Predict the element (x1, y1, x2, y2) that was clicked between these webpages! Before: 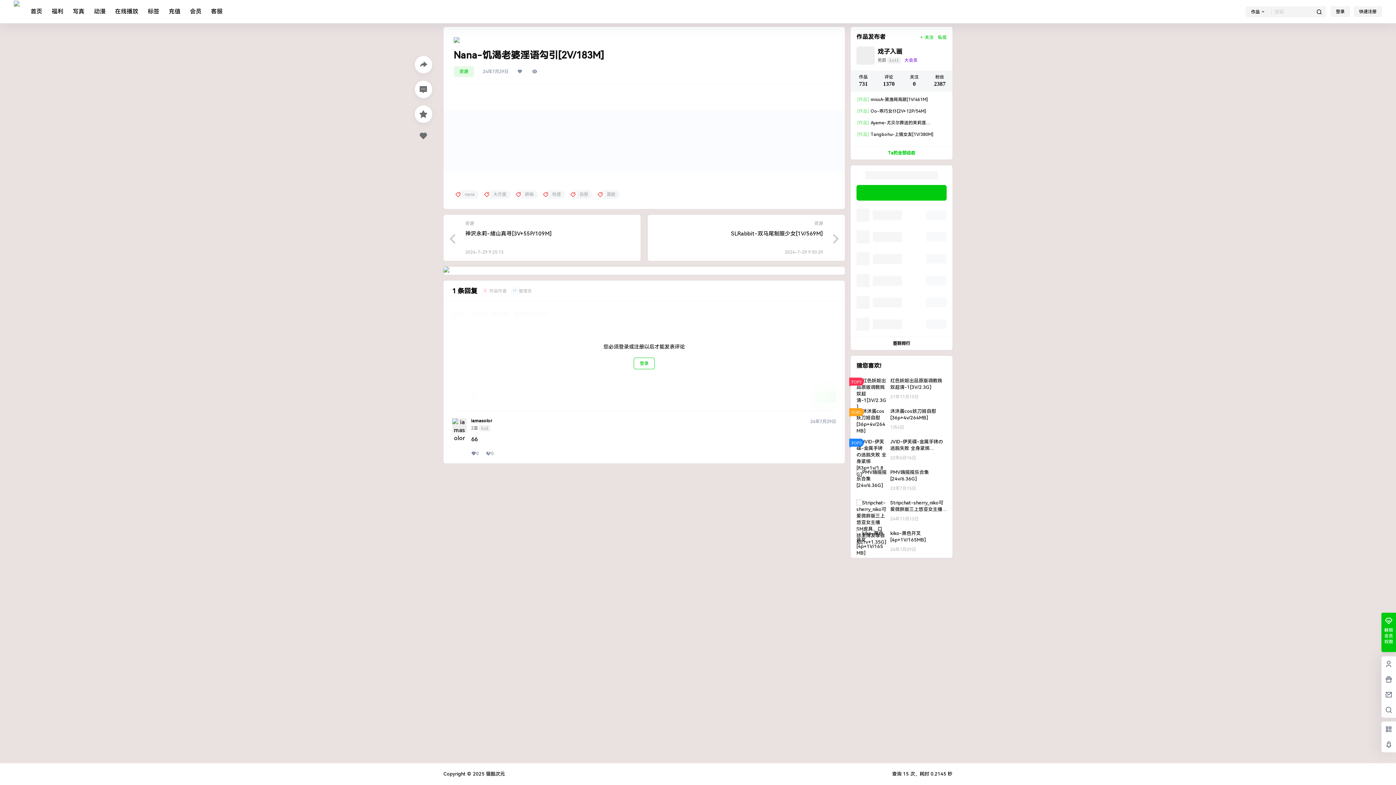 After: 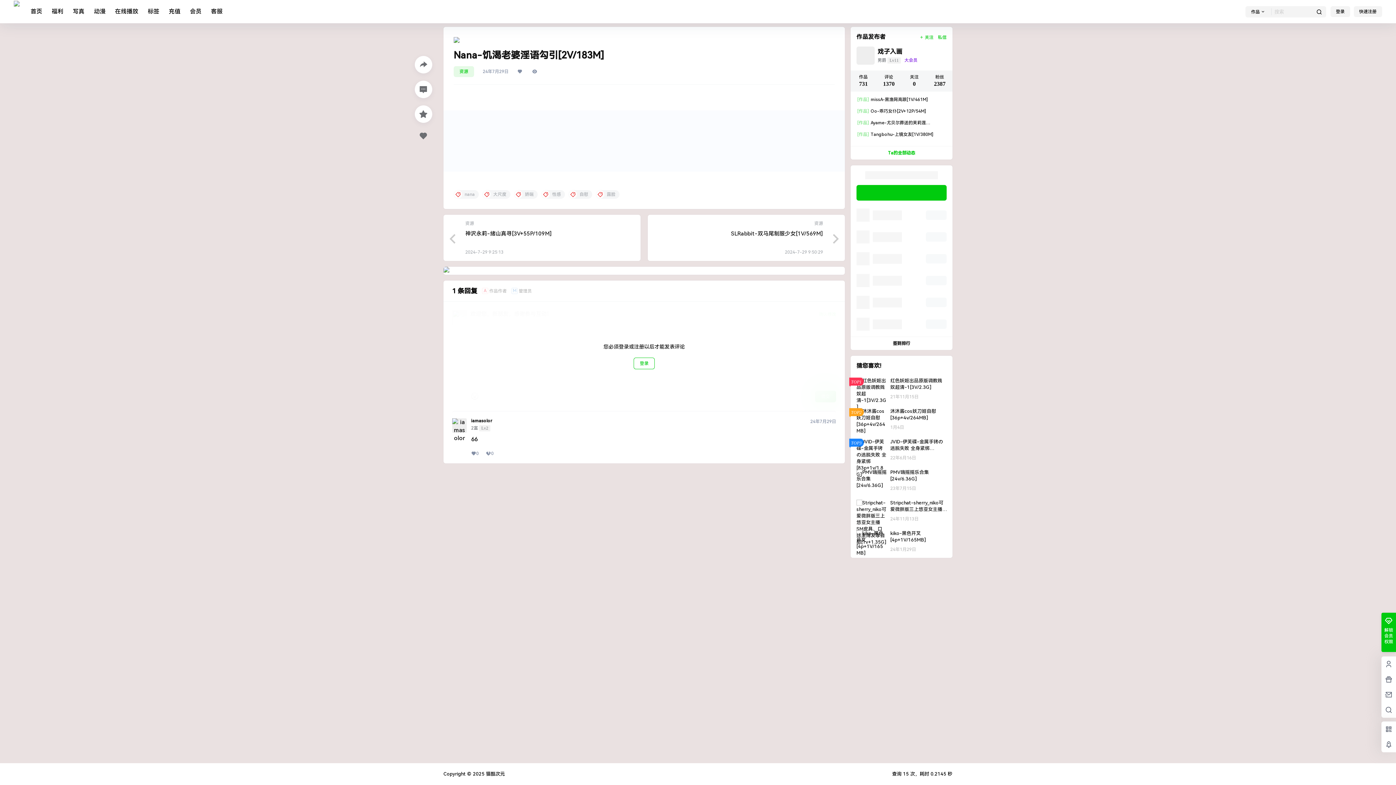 Action: bbox: (856, 274, 869, 287)